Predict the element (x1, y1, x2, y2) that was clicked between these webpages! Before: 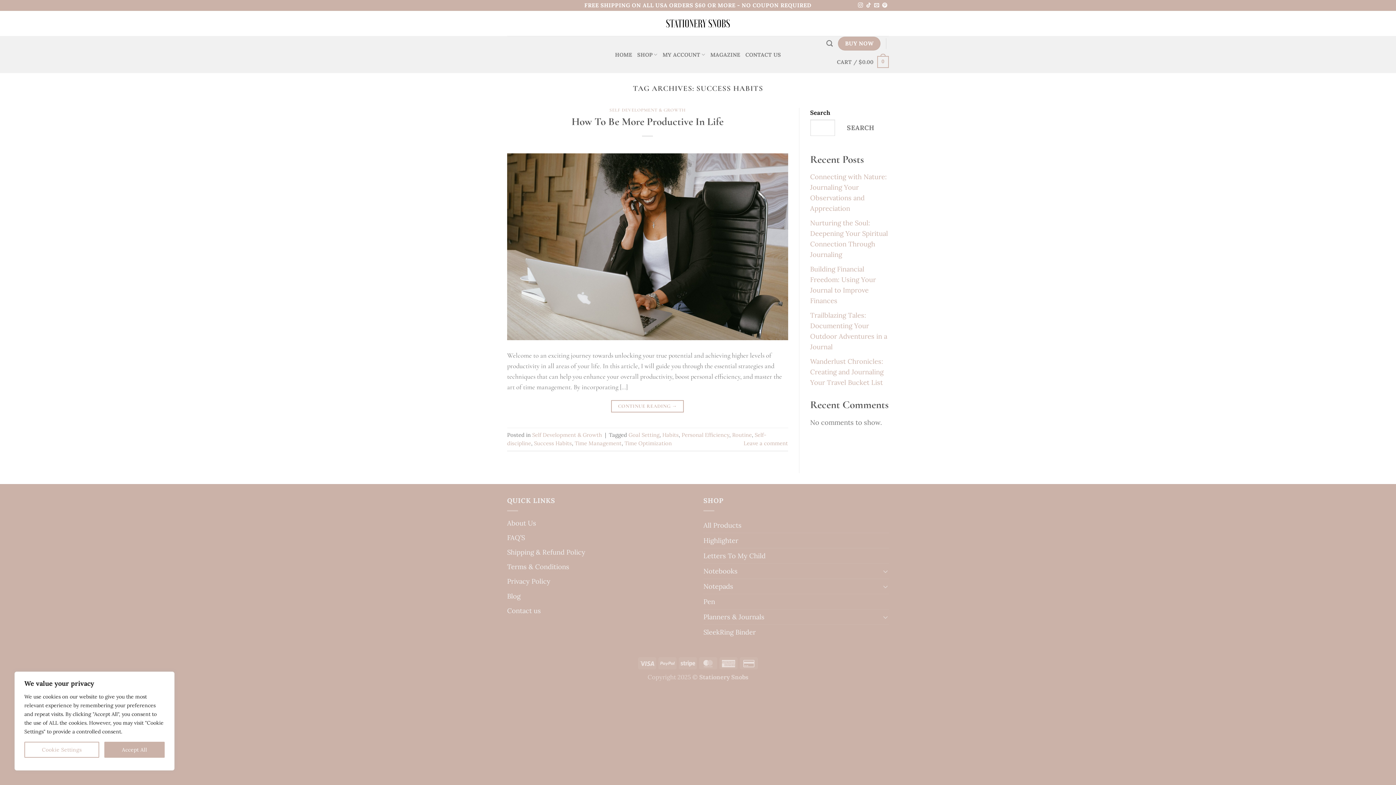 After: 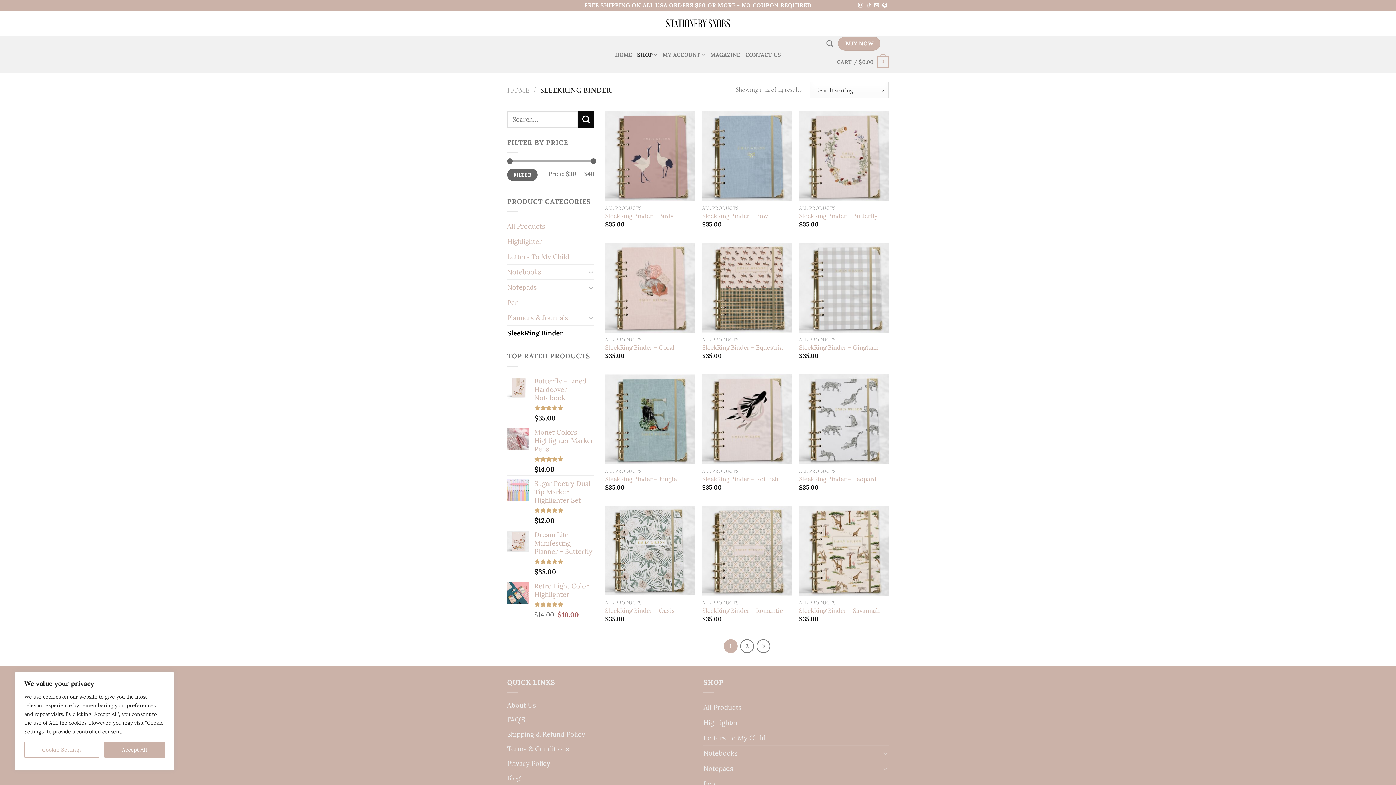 Action: bbox: (703, 625, 889, 640) label: SleekRing Binder